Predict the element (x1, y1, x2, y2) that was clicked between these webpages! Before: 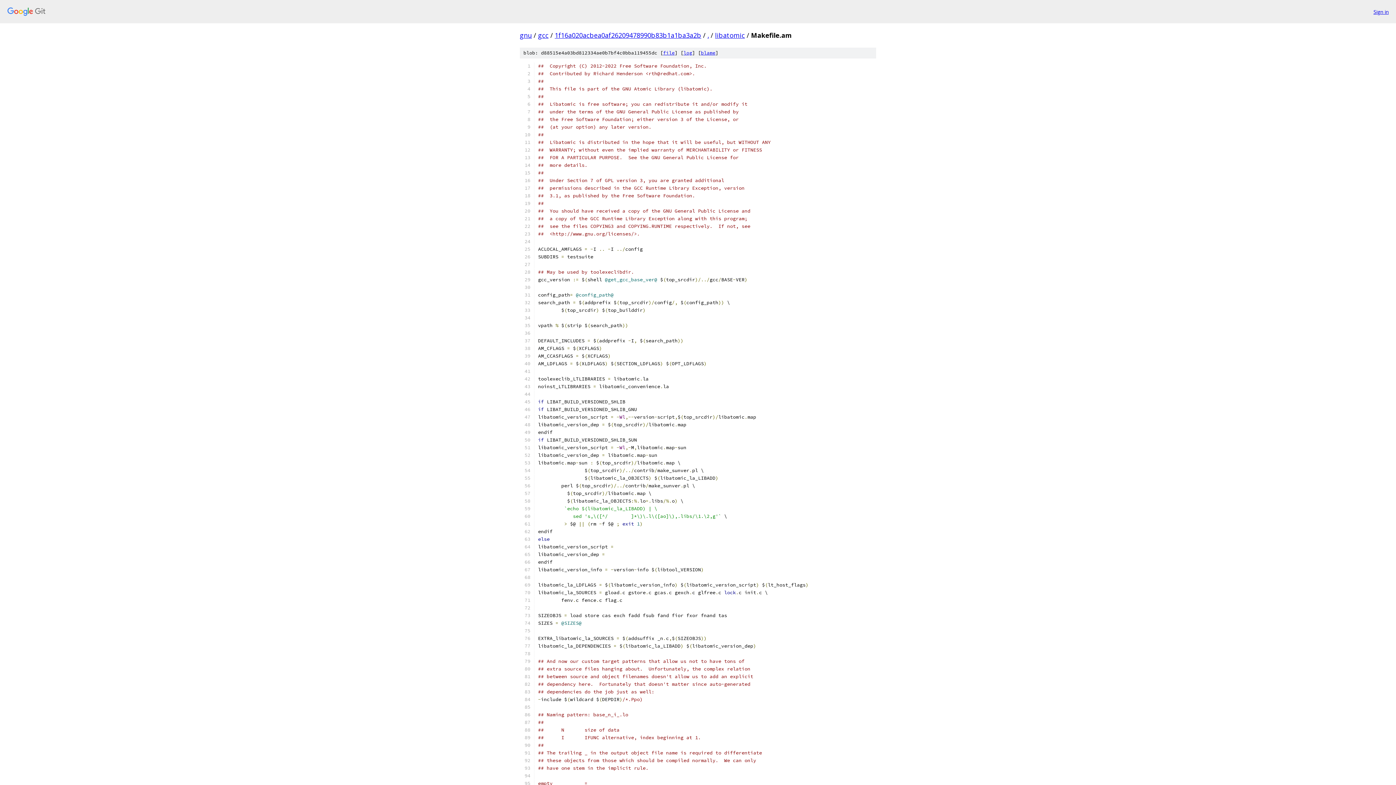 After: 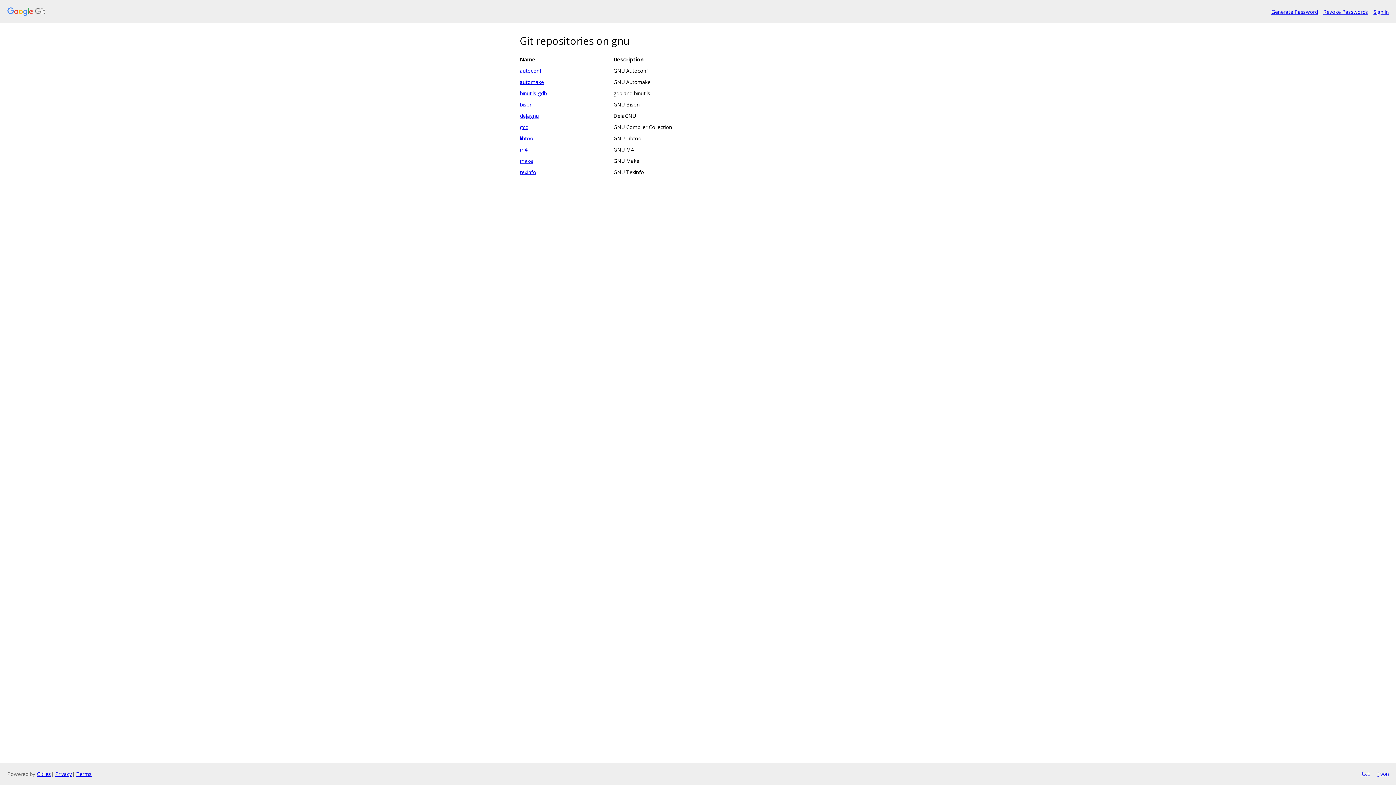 Action: bbox: (7, 7, 1368, 16)